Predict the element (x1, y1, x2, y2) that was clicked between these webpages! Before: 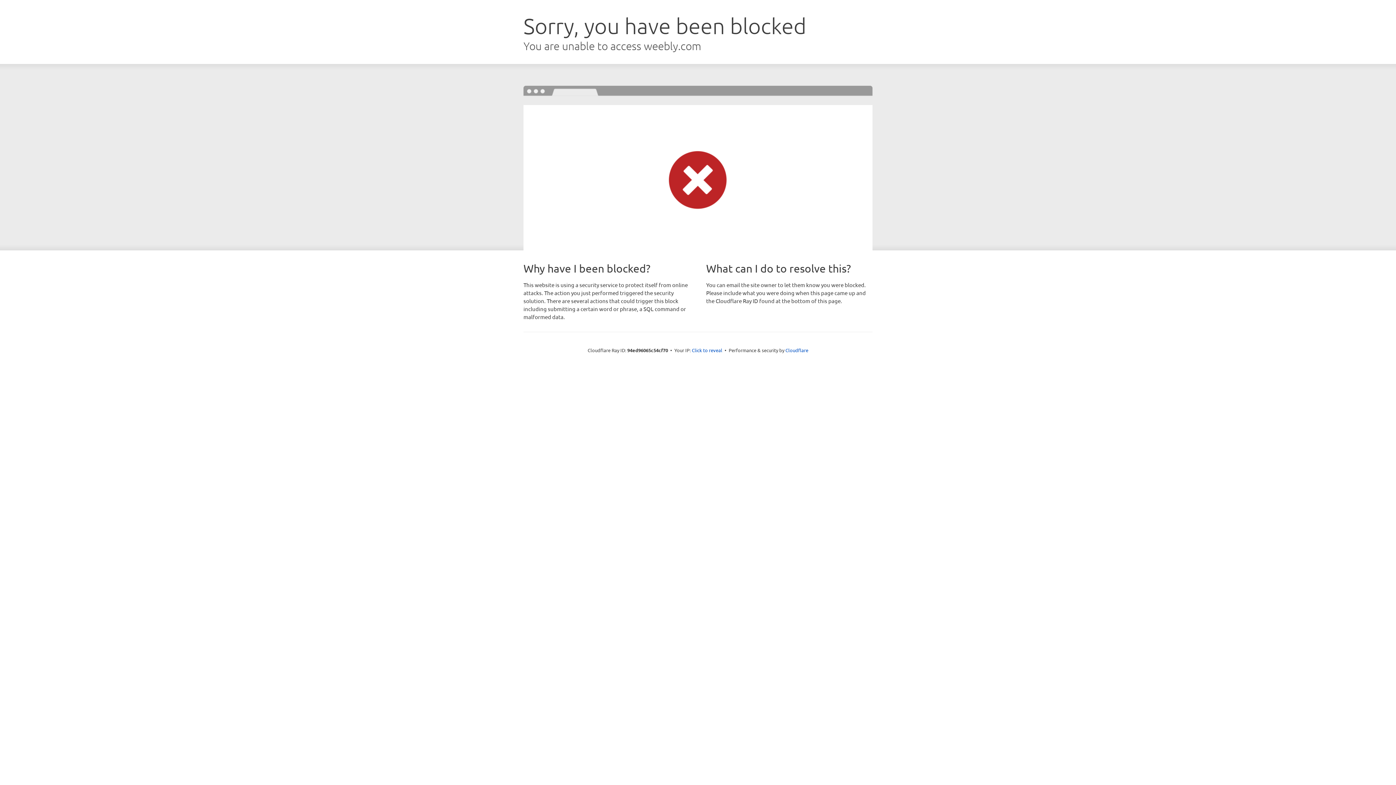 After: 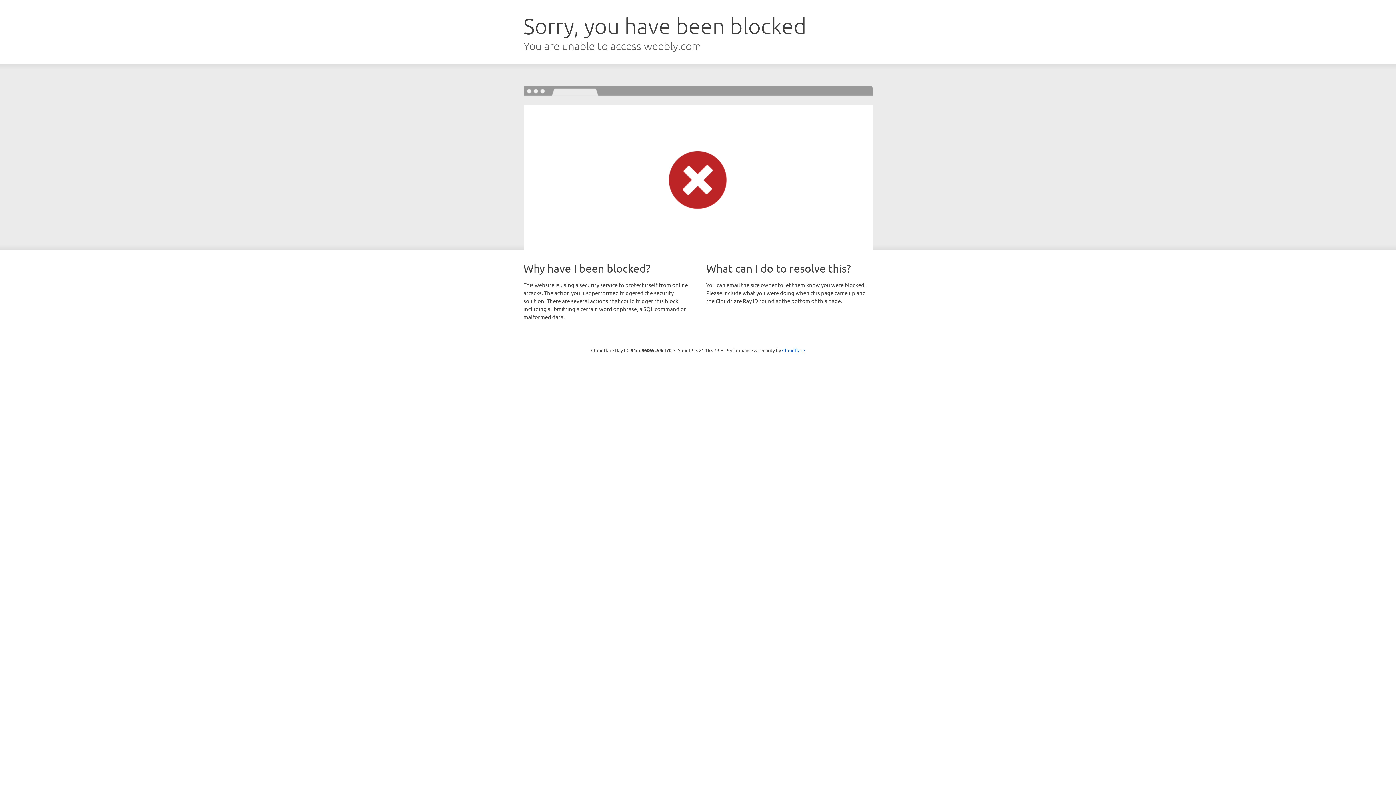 Action: label: Click to reveal bbox: (692, 346, 722, 353)